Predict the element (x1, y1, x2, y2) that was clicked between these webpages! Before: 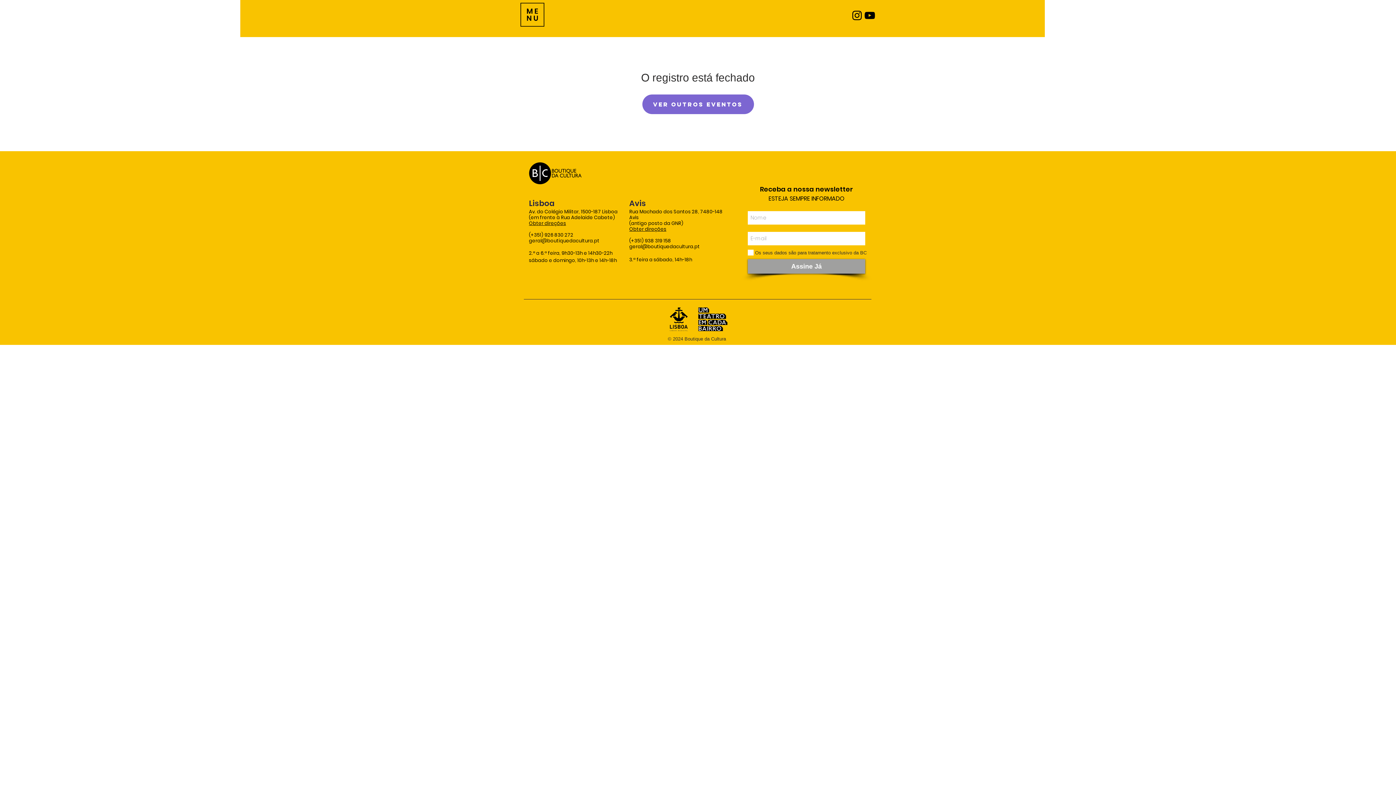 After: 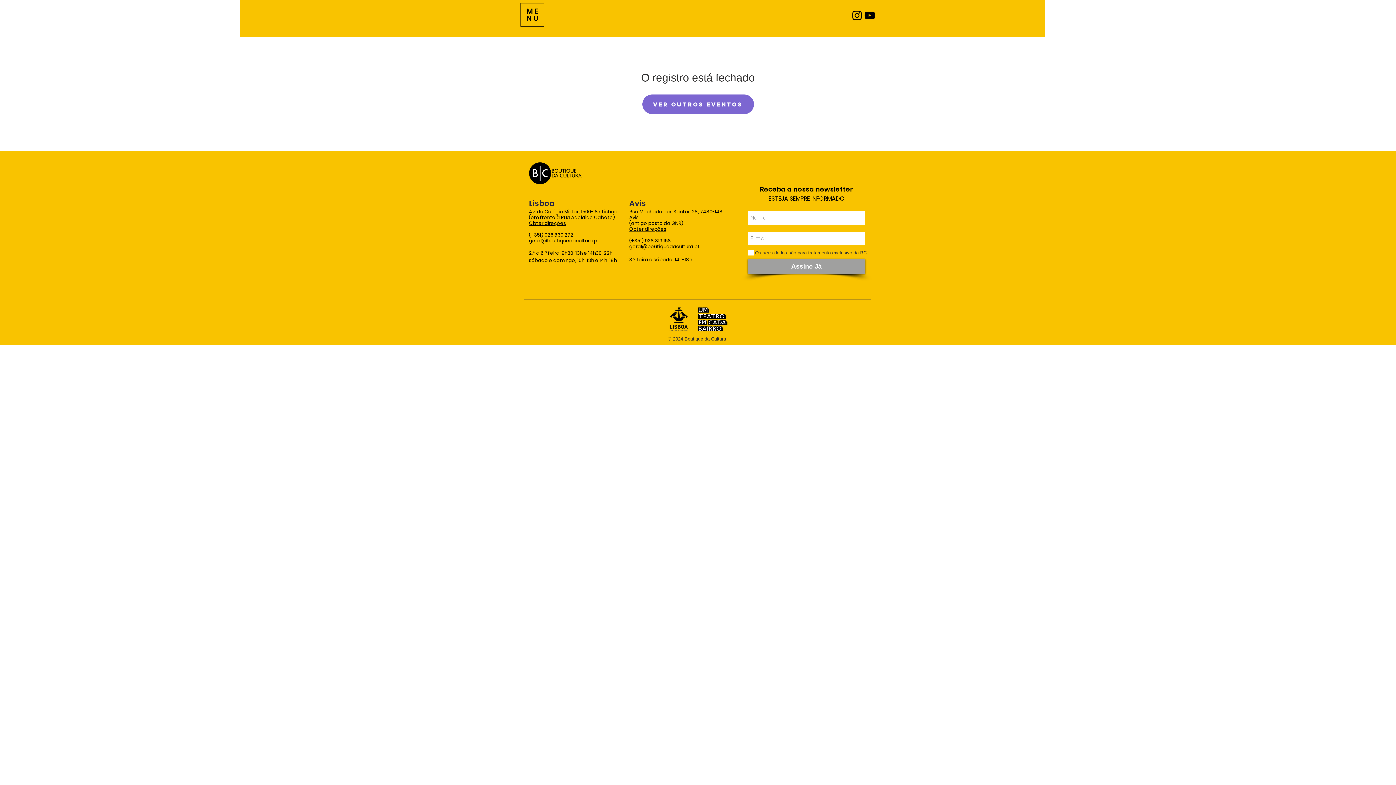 Action: bbox: (863, 9, 876, 21) label: YouTube